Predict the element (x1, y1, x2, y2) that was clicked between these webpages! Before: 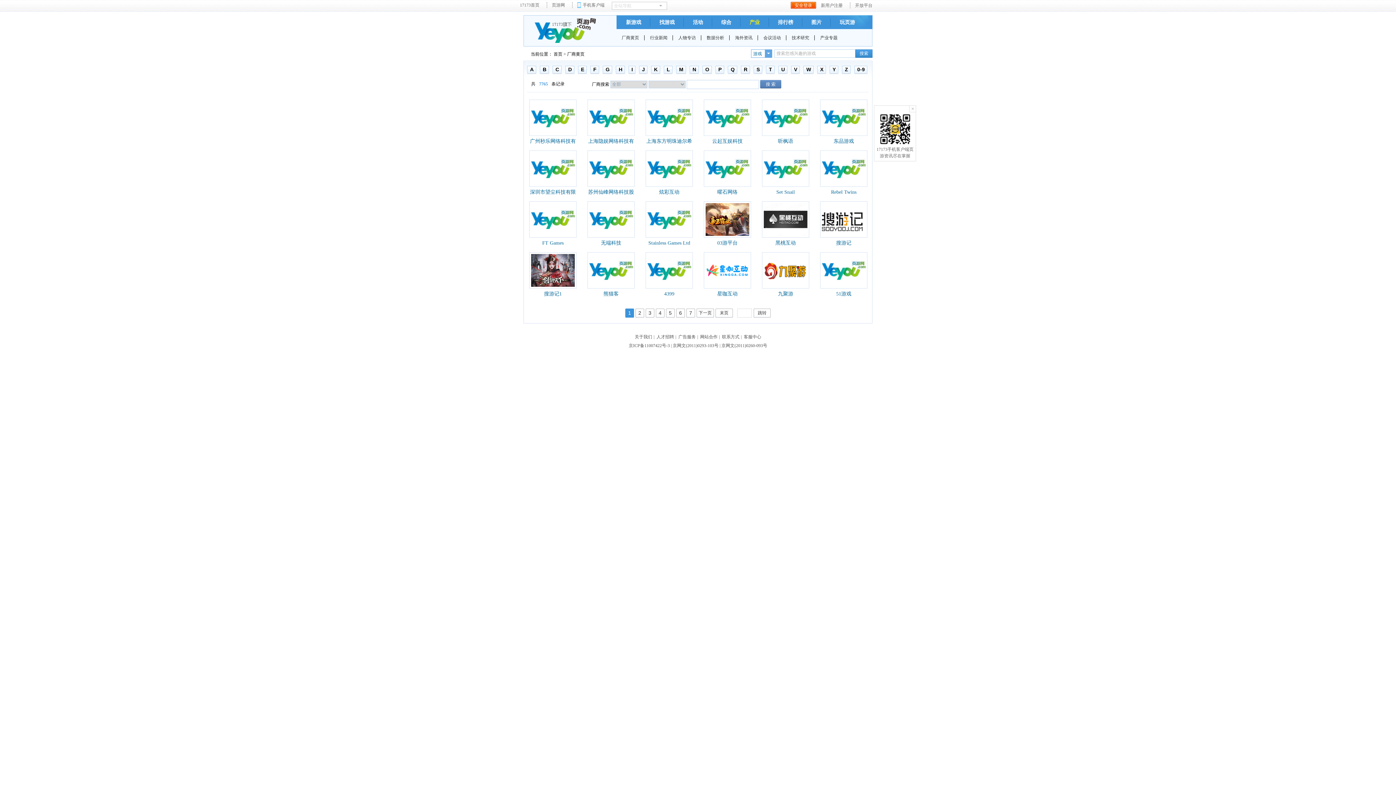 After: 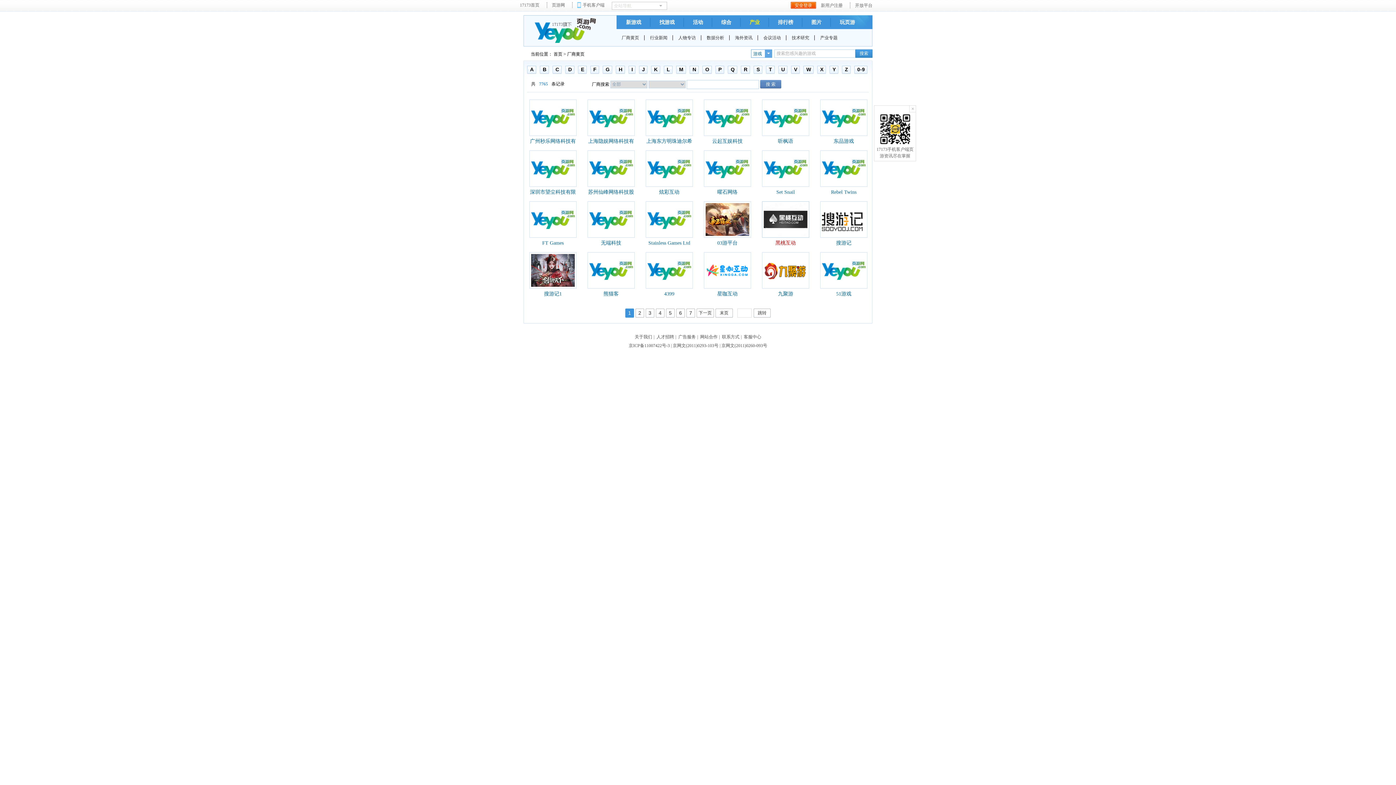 Action: label: 黑桃互动 bbox: (762, 201, 809, 246)